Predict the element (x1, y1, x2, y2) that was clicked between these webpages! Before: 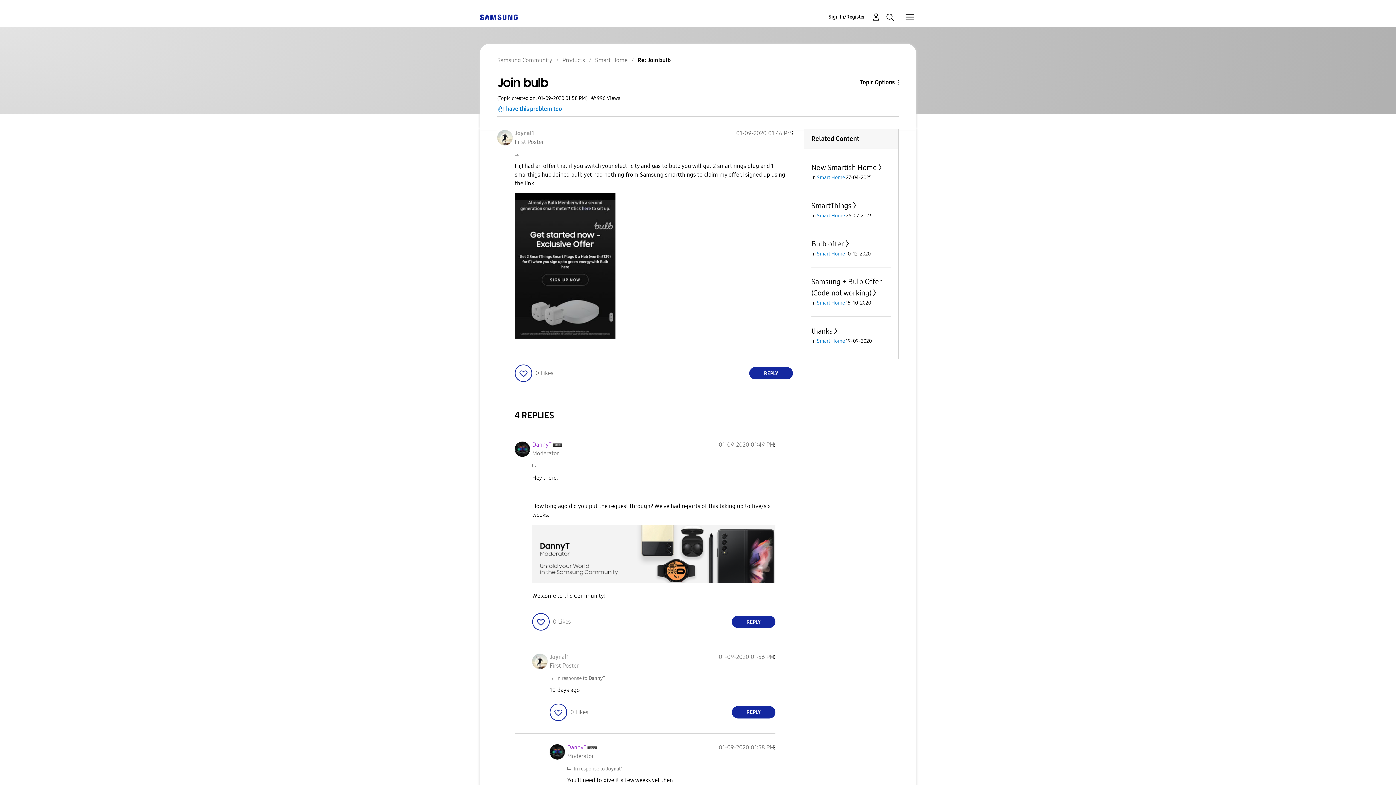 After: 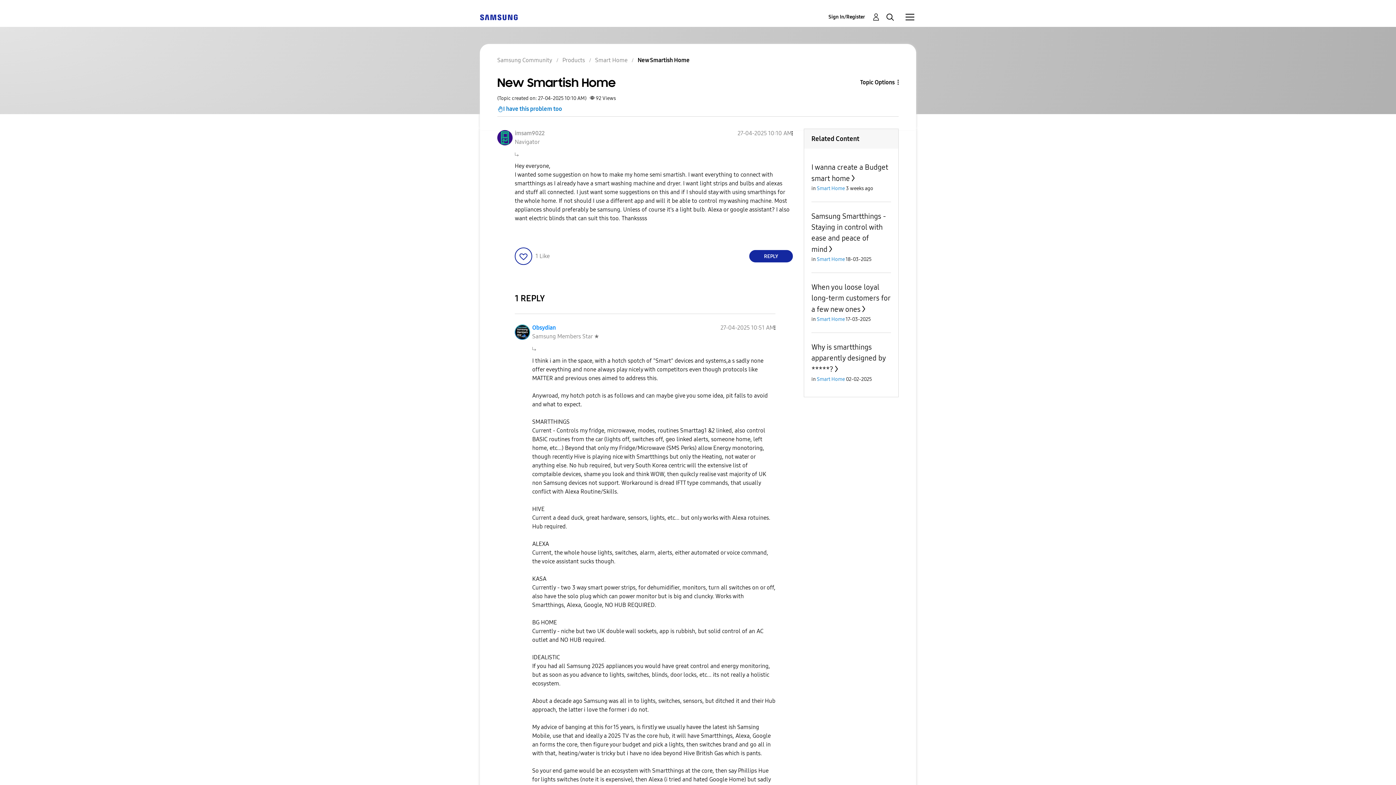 Action: label: New Smartish Home bbox: (811, 163, 883, 171)